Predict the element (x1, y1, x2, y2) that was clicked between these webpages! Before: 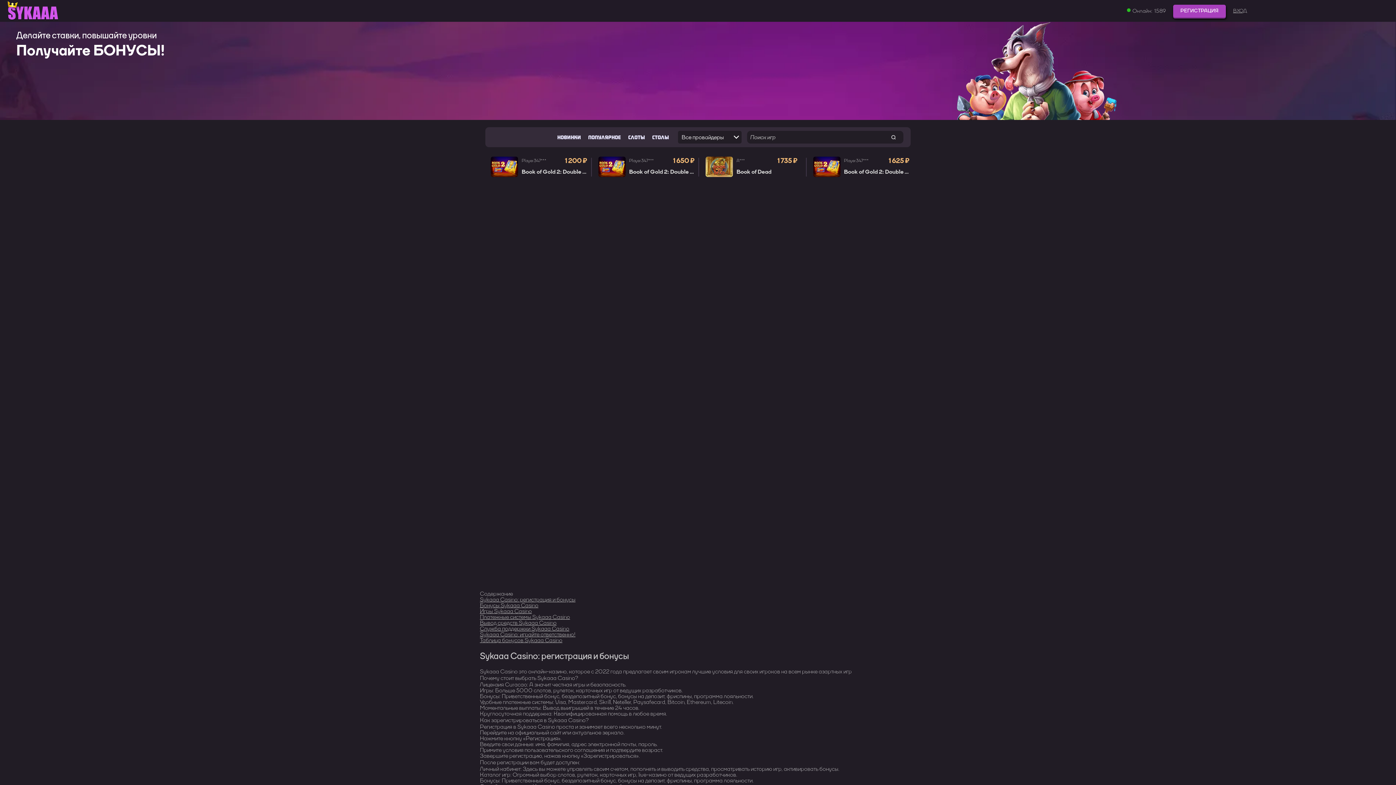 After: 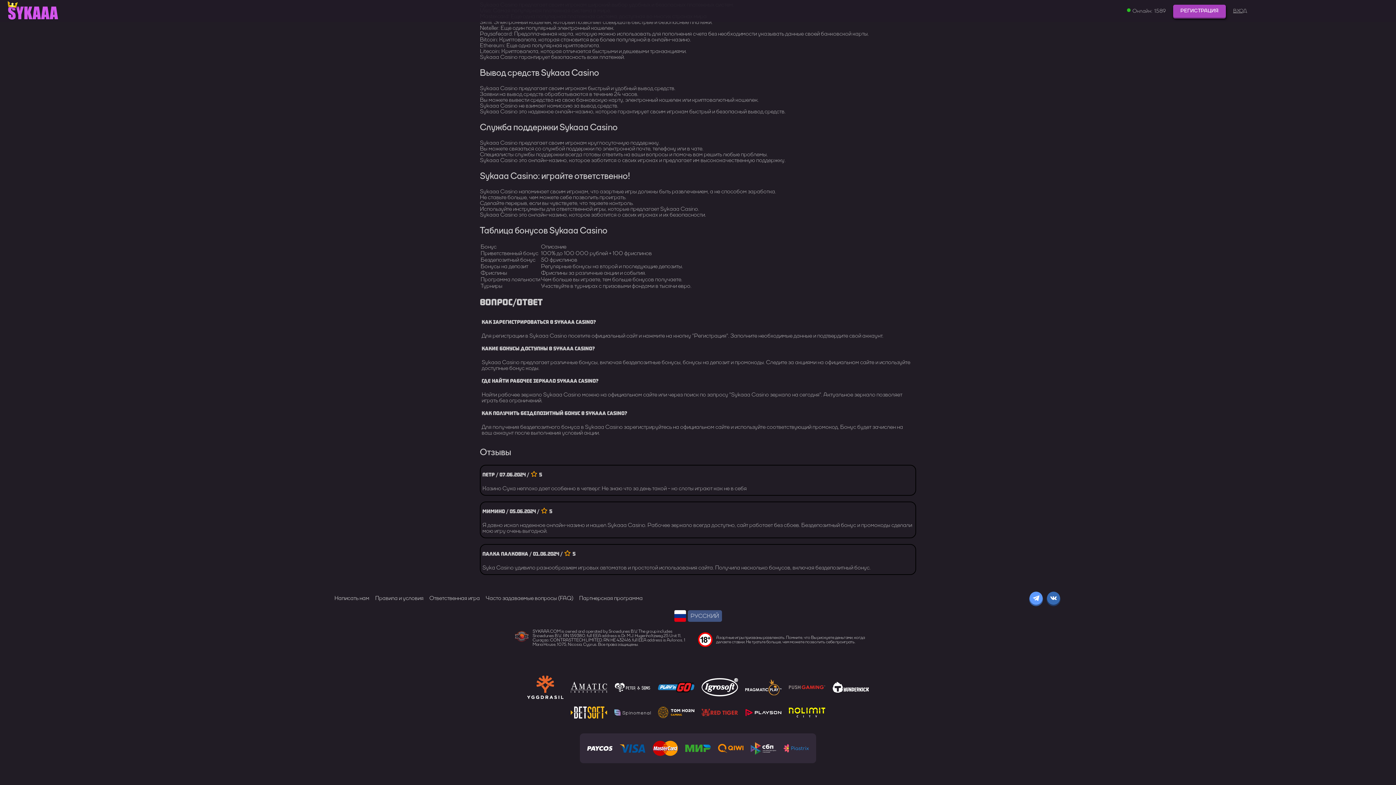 Action: label: Служба поддержки Sykaaa Casino bbox: (480, 625, 569, 632)